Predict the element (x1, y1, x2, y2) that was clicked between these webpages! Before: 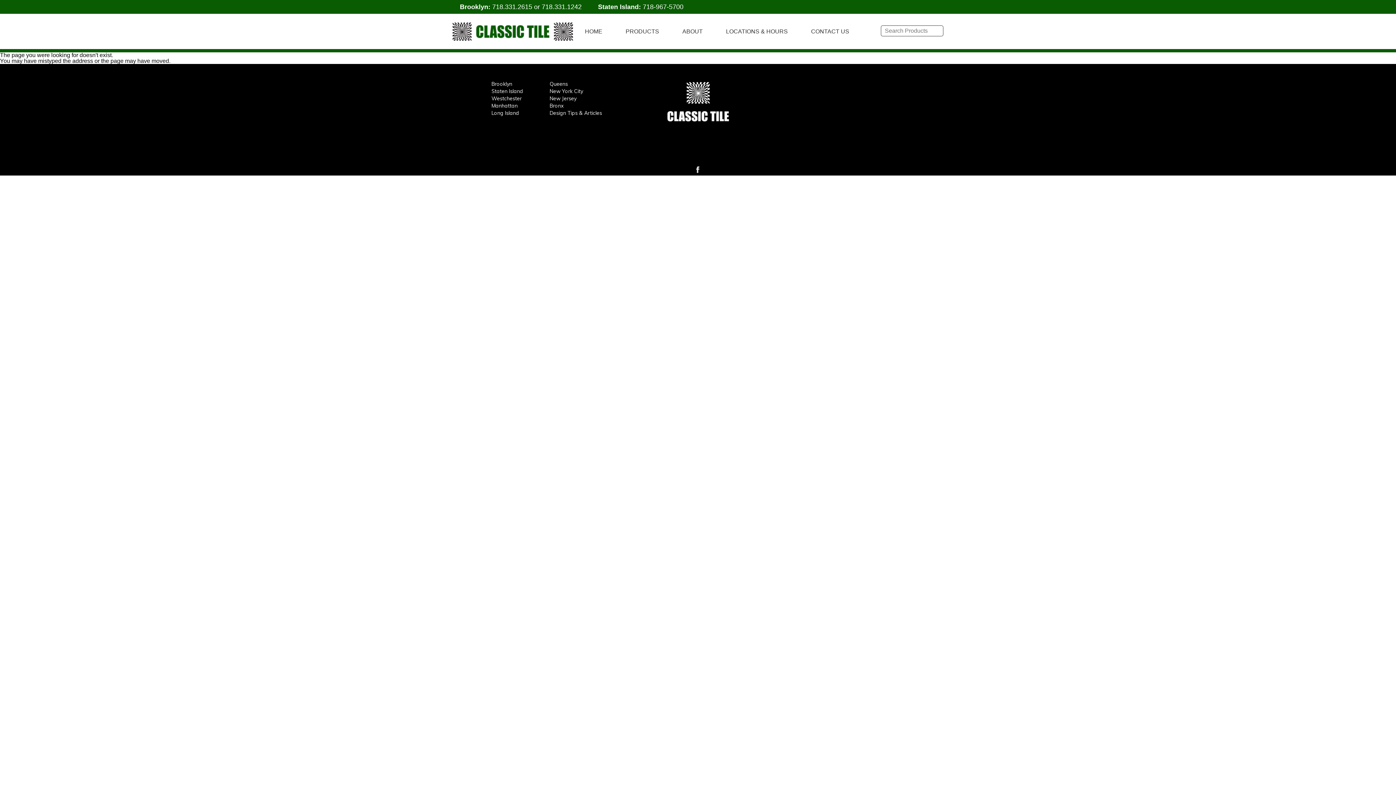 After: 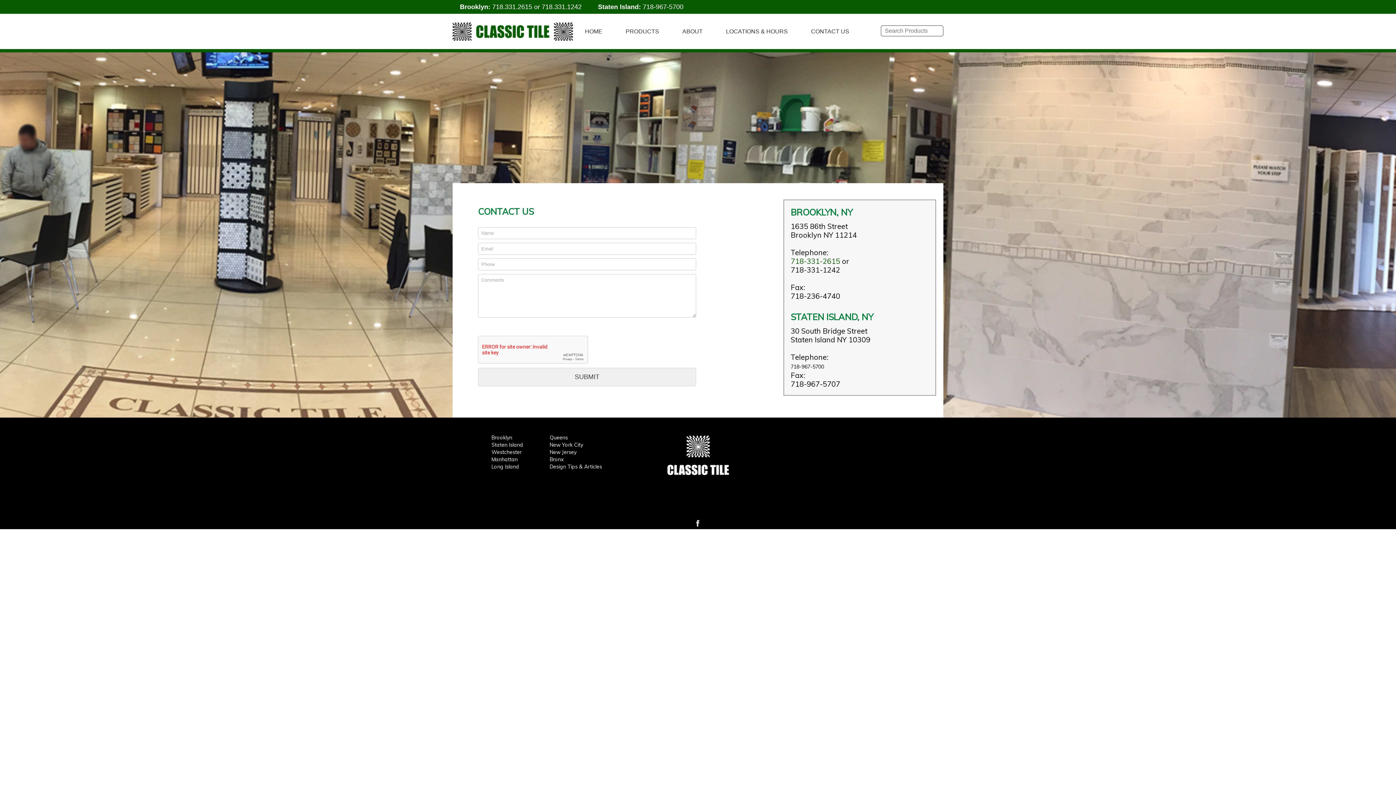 Action: label: CONTACT US bbox: (811, 20, 871, 42)